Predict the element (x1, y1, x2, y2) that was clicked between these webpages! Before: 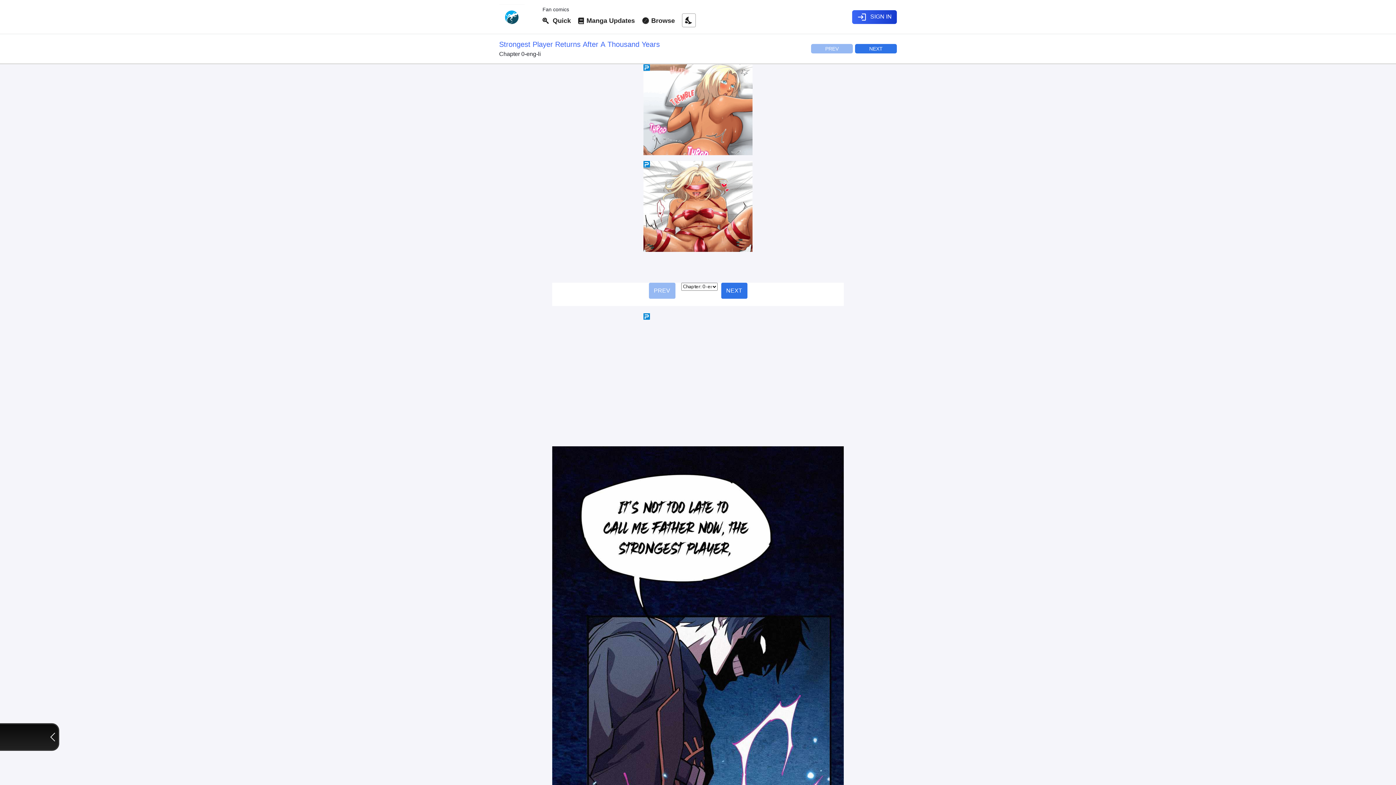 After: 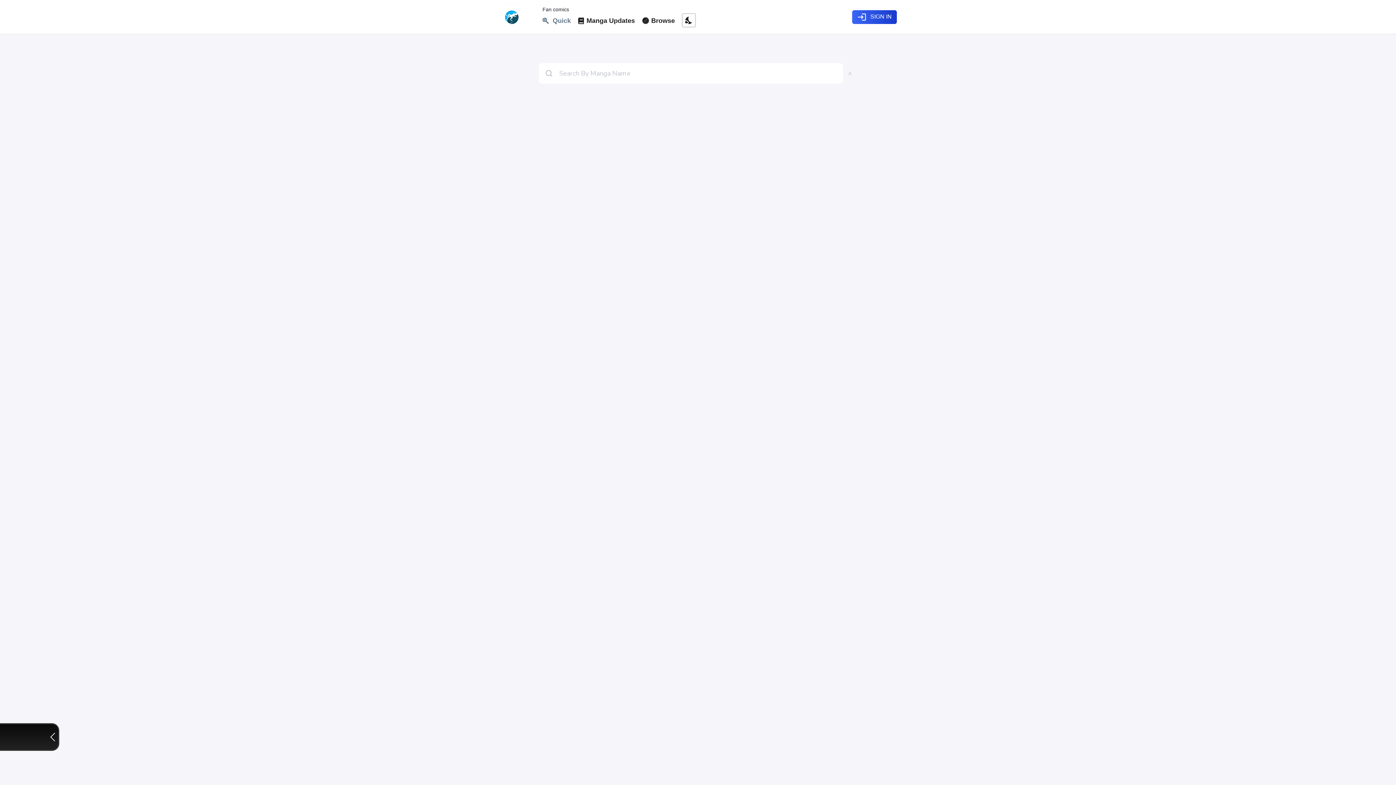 Action: bbox: (542, 13, 571, 28) label:   Quick